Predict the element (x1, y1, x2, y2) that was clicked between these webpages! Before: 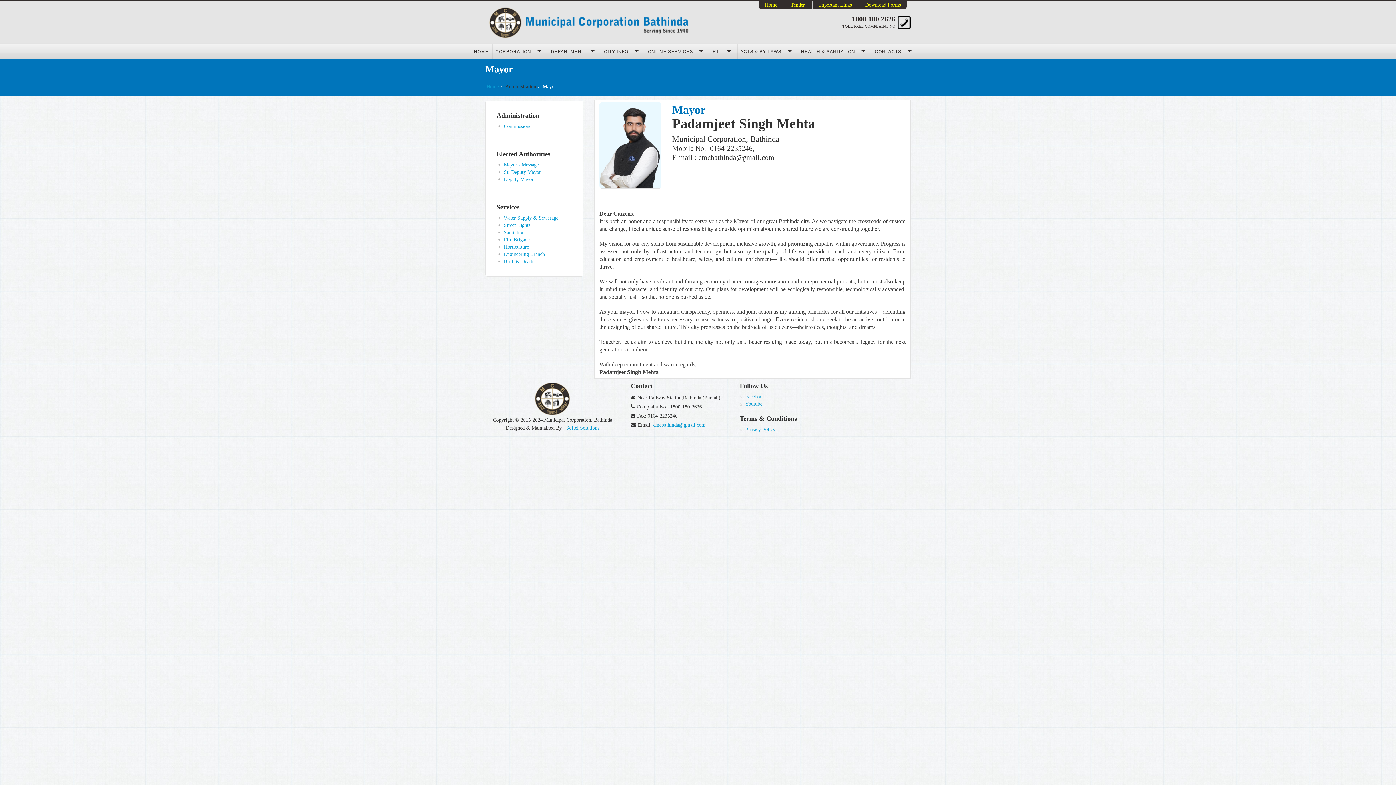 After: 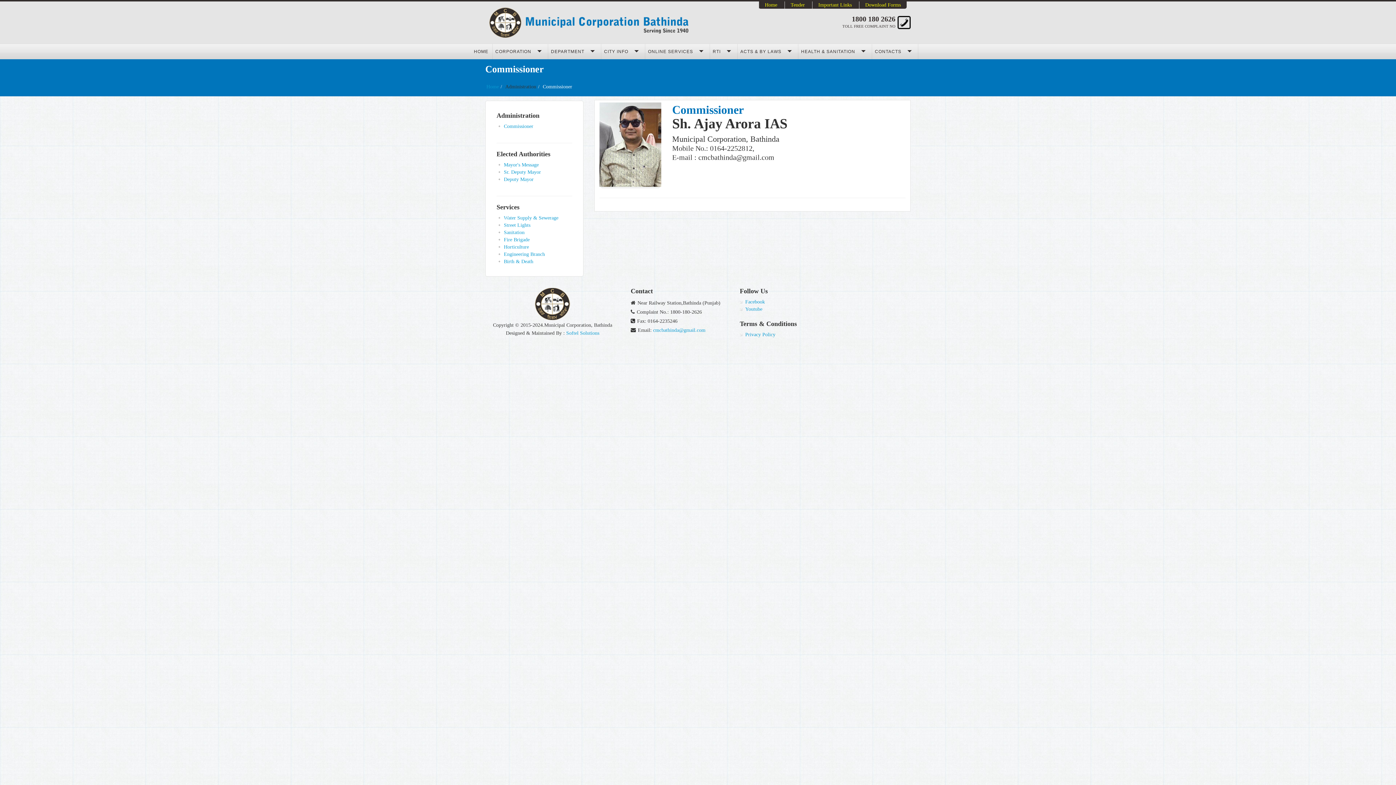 Action: label: Commissioner bbox: (504, 123, 533, 129)